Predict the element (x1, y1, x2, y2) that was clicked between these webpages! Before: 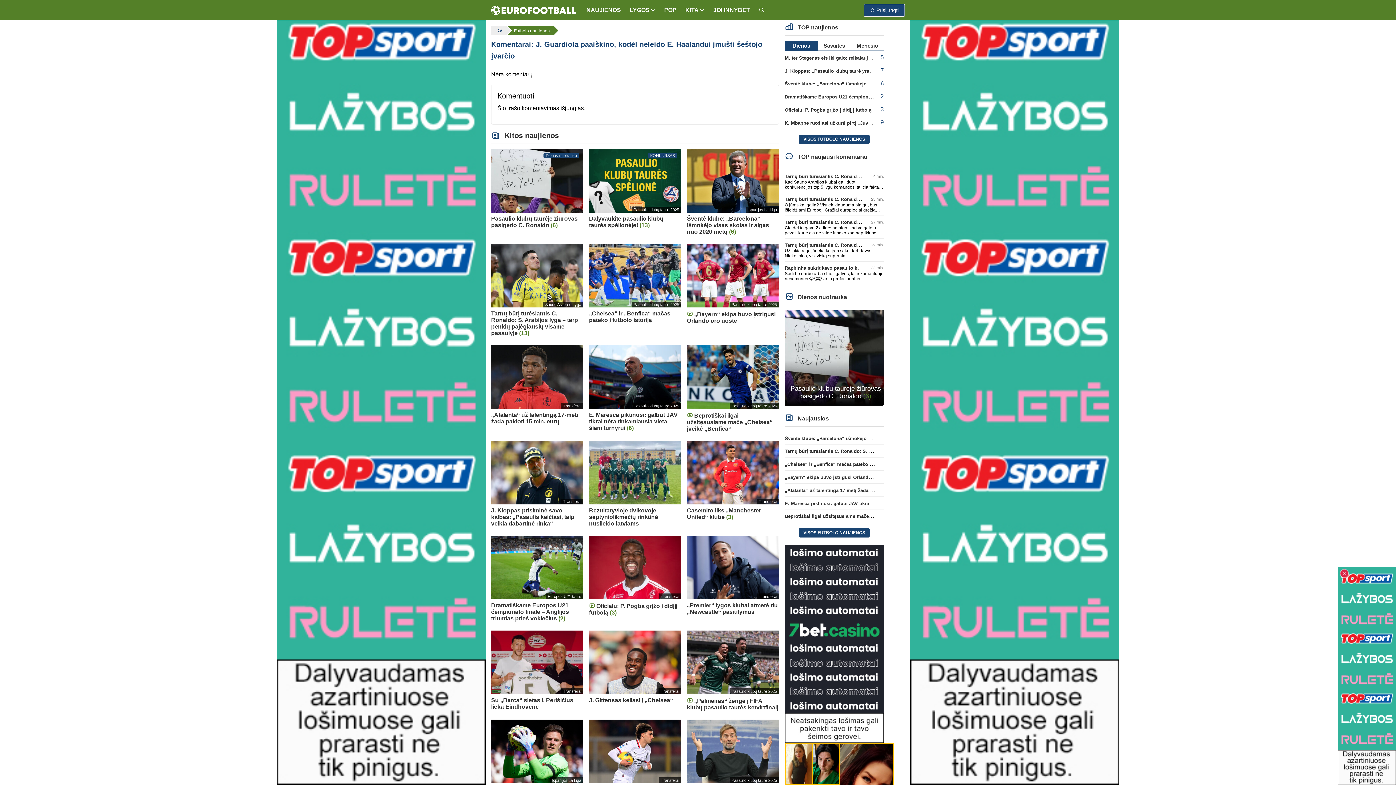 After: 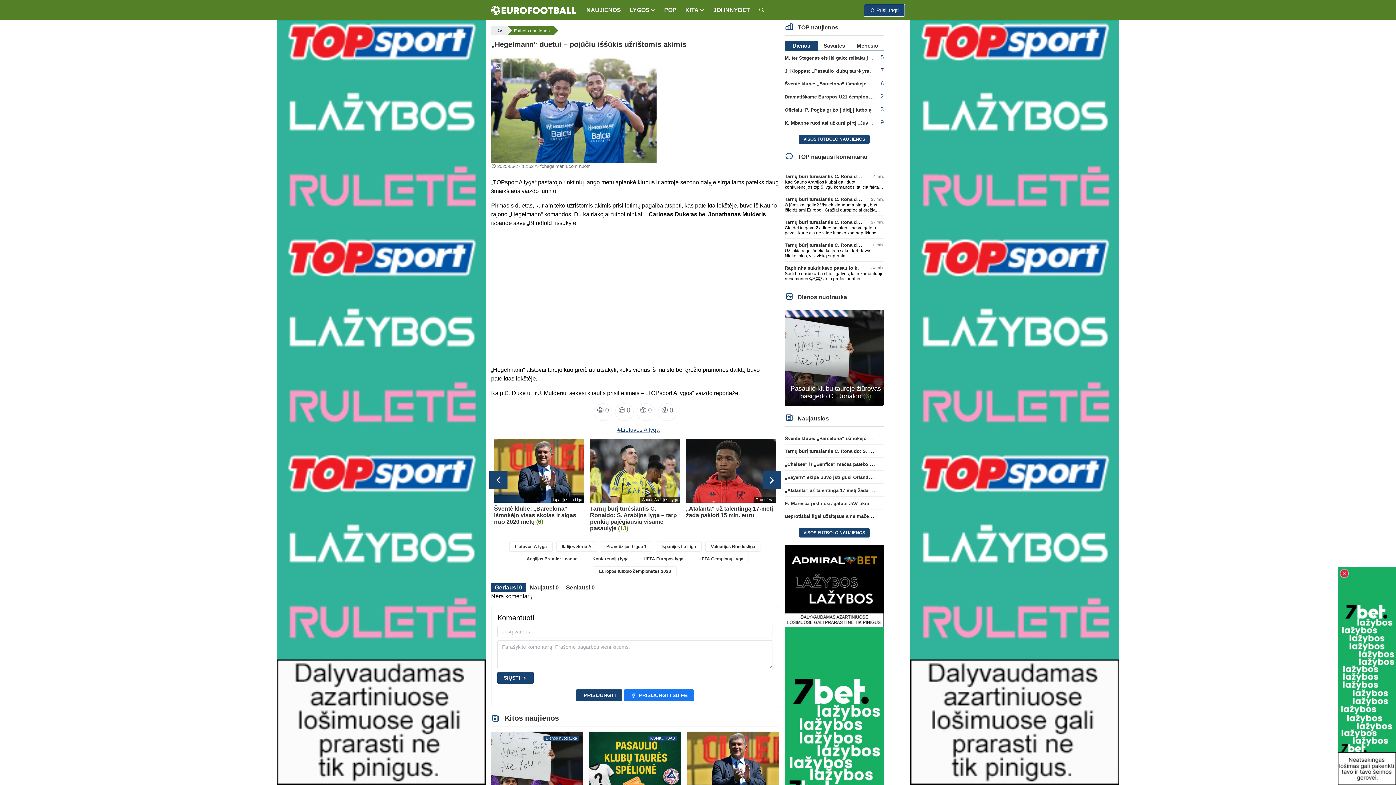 Action: label: „Hegelmann“ duetui – pojūčių iššūkis užrištomis akimis bbox: (785, 619, 913, 625)